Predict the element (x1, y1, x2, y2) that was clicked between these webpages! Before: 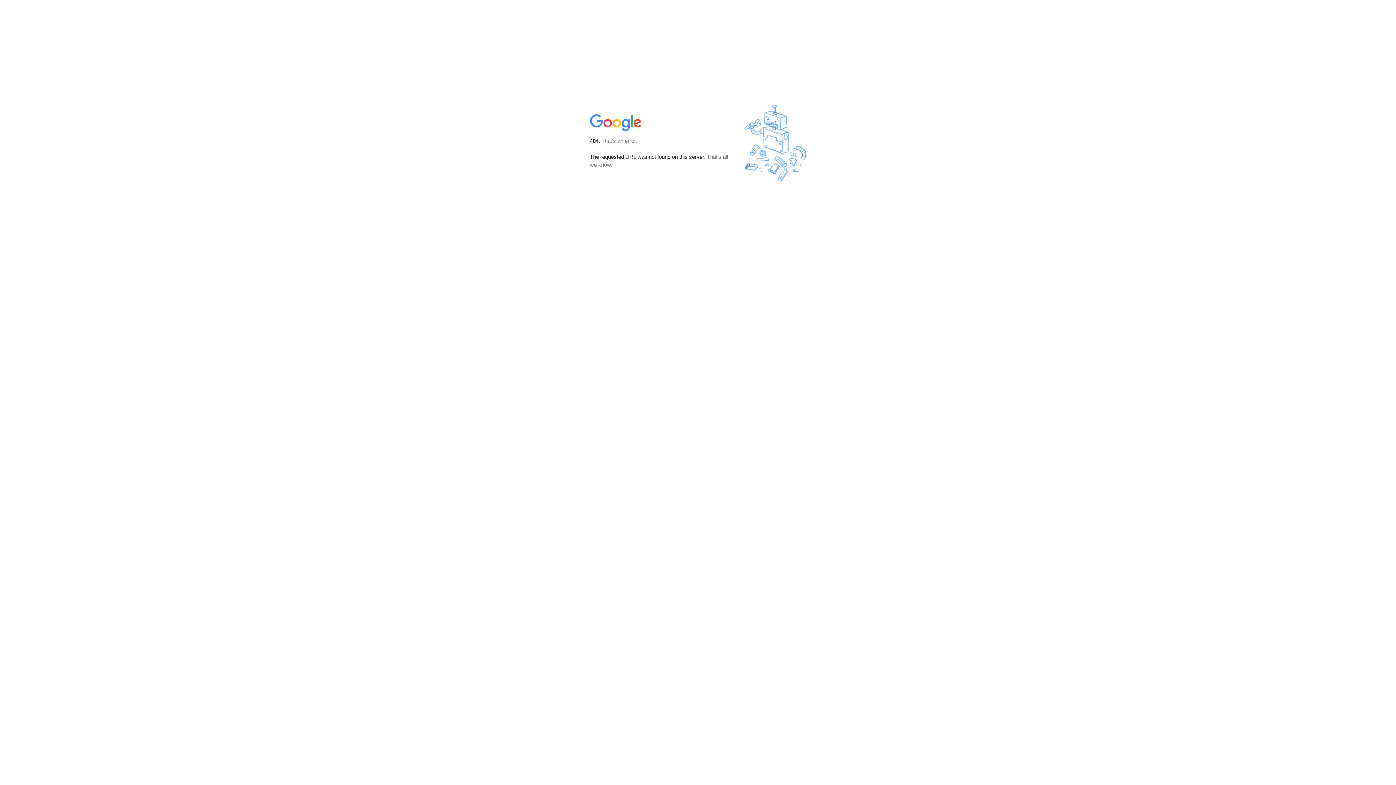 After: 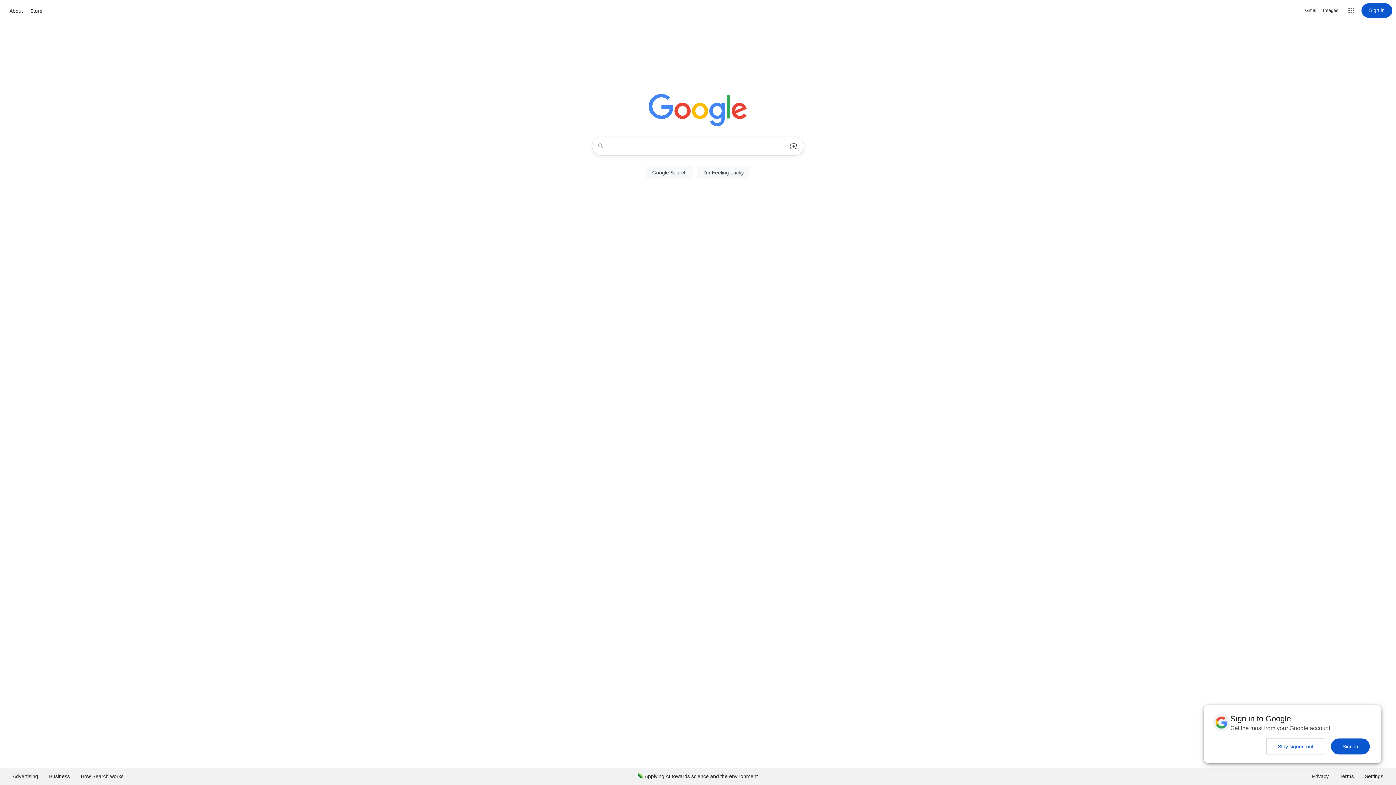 Action: bbox: (590, 127, 642, 134)